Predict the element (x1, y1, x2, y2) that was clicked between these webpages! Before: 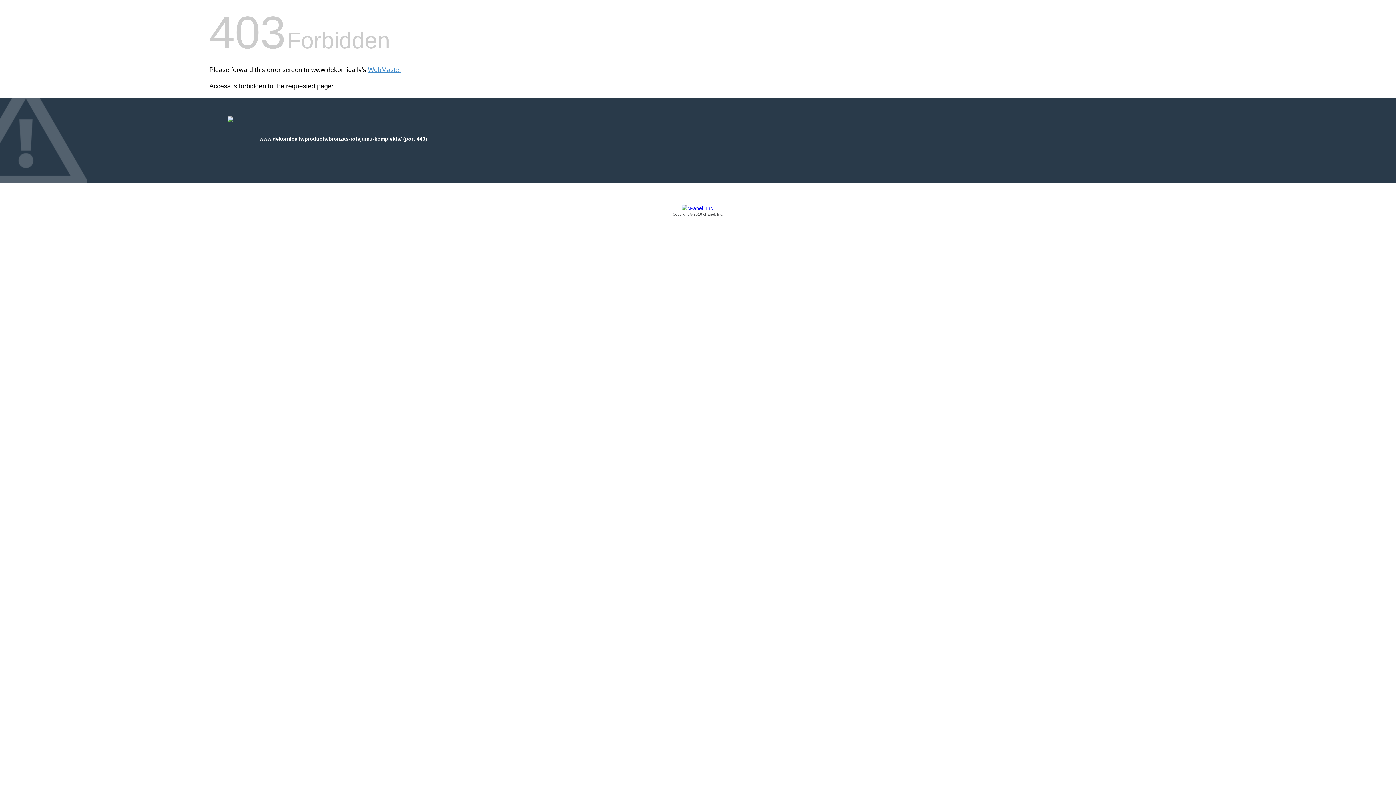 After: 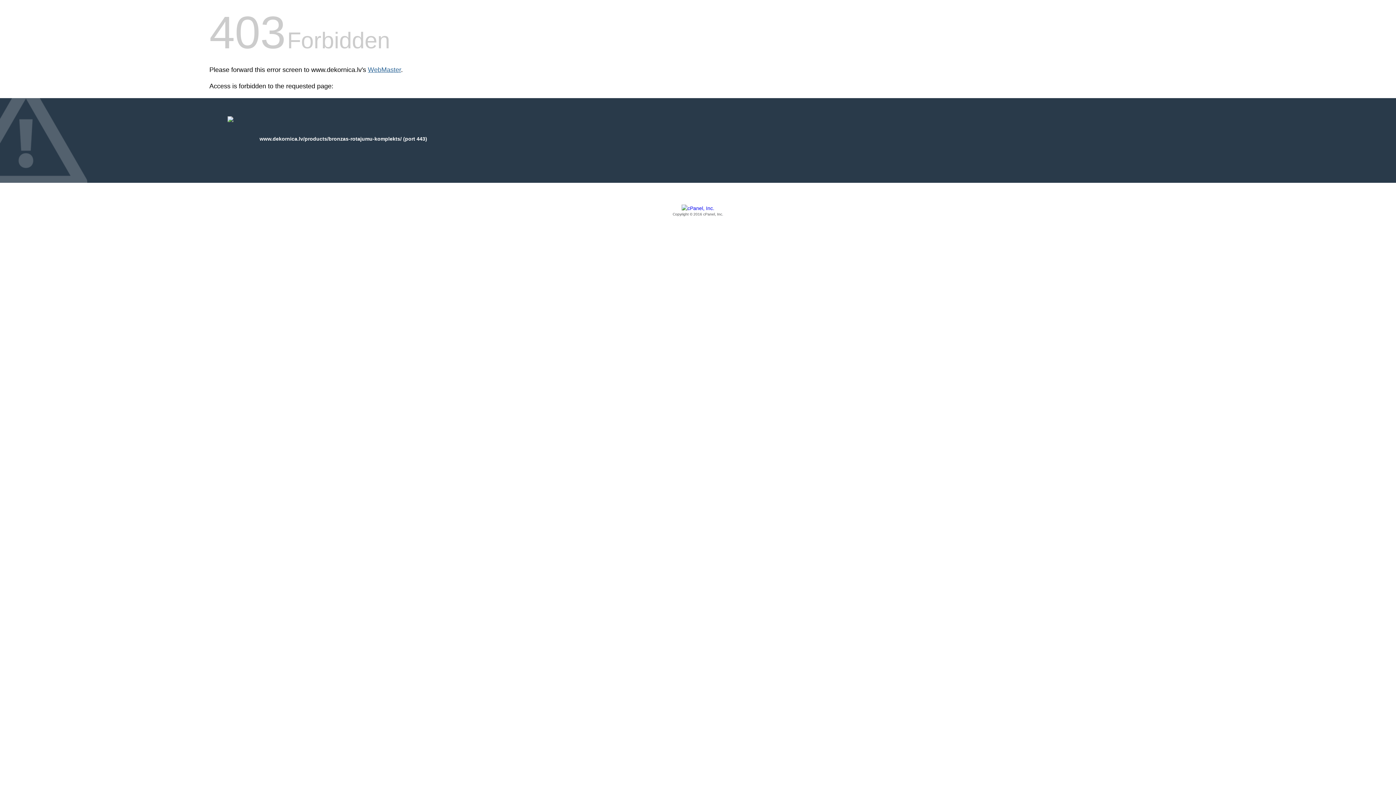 Action: label: WebMaster bbox: (368, 66, 401, 73)